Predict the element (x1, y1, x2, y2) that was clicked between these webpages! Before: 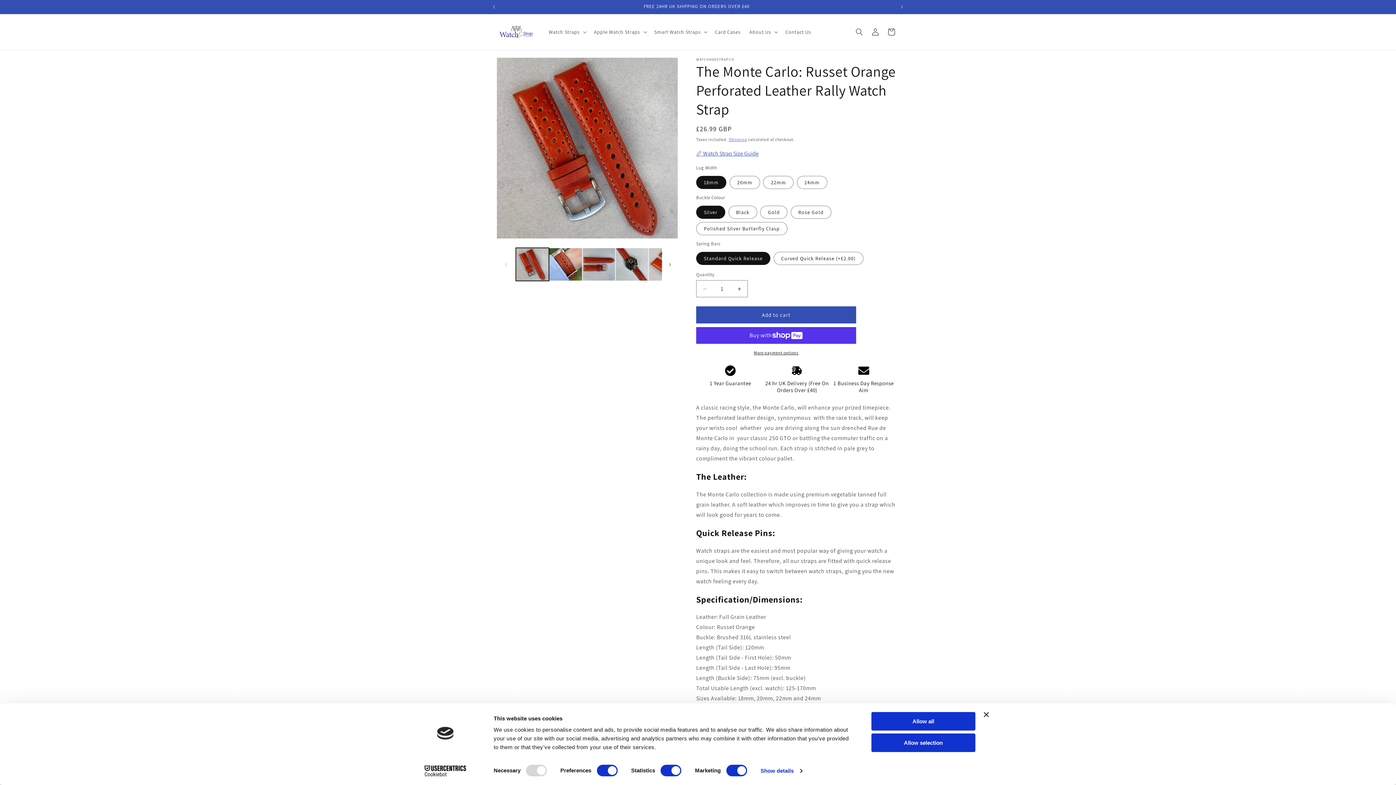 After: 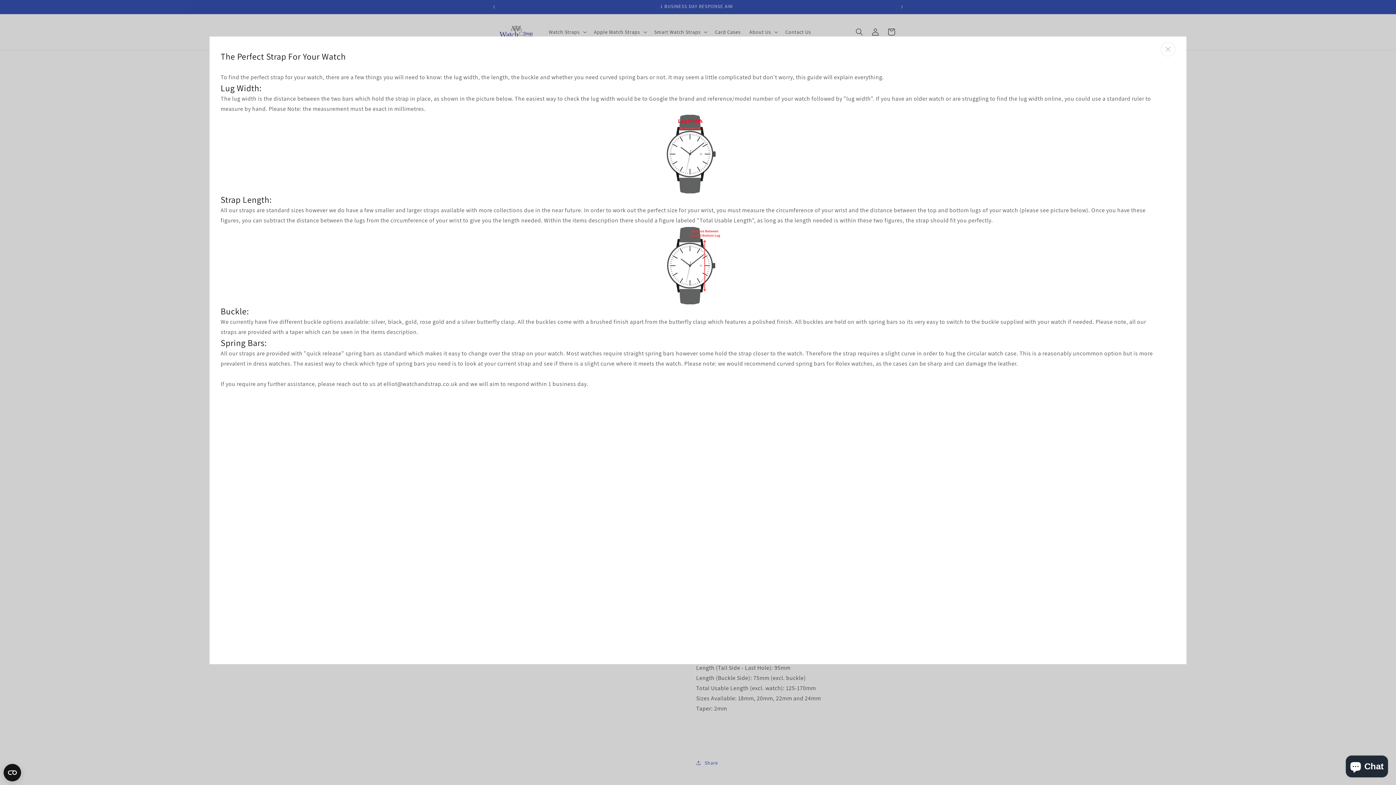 Action: bbox: (696, 145, 763, 161) label: 📏 Watch Strap Size Guide